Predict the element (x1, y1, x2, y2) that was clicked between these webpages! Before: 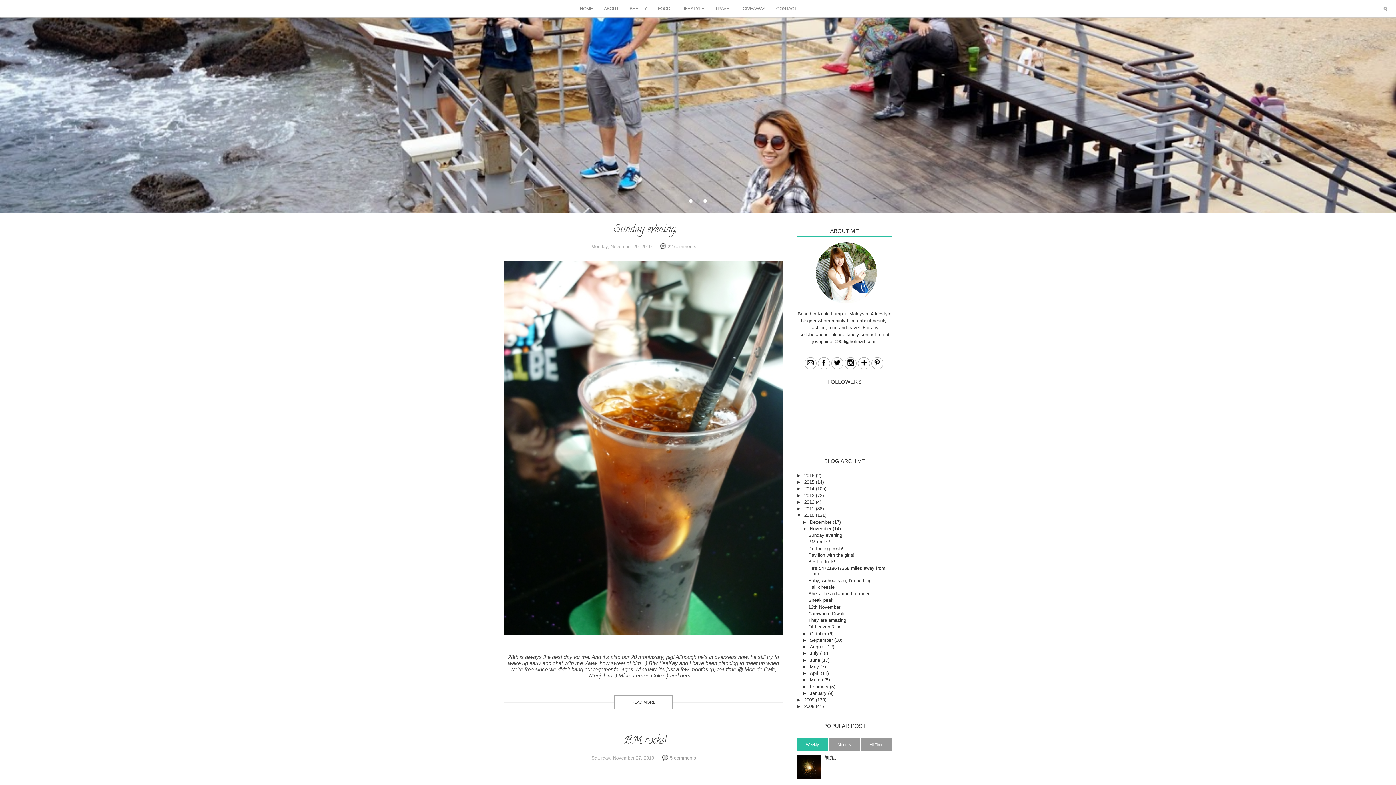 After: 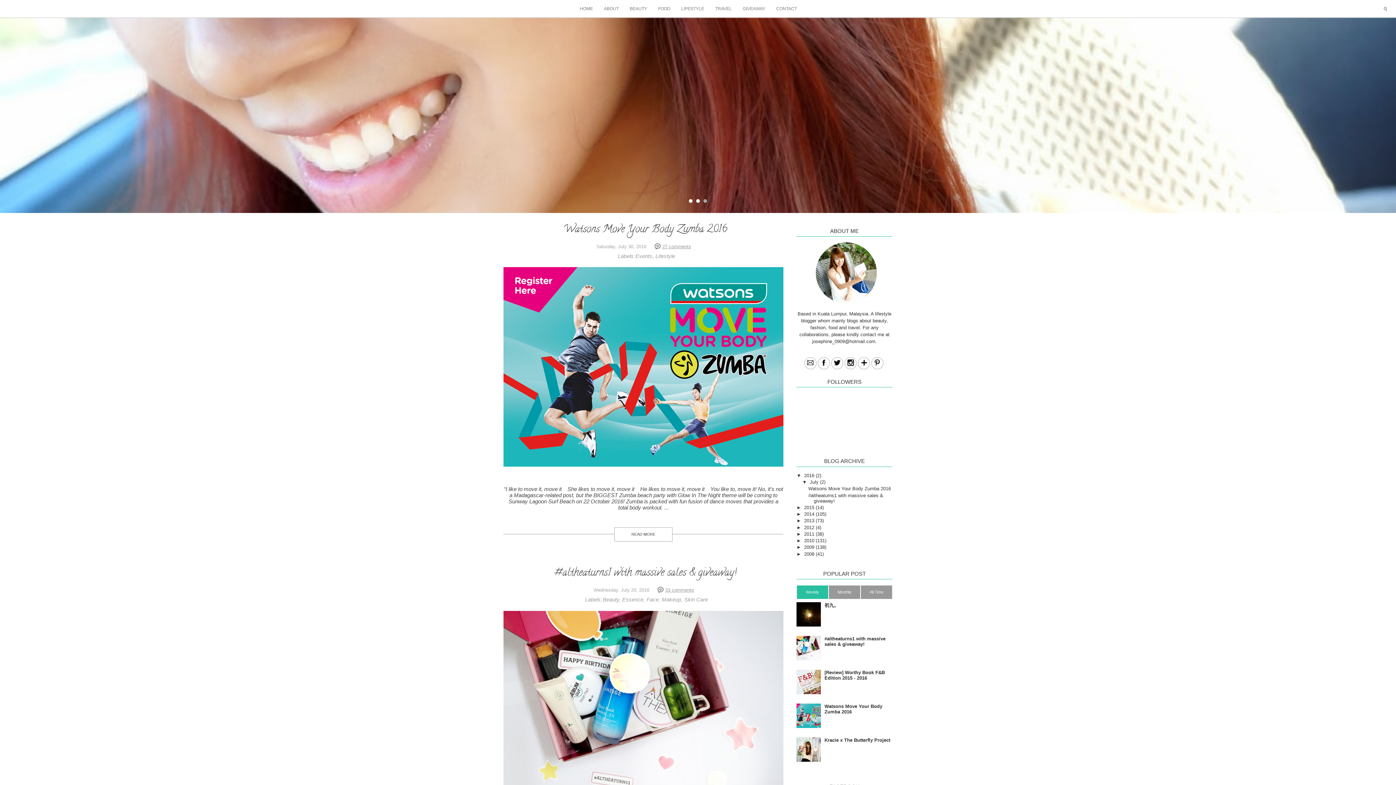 Action: bbox: (574, 0, 598, 17) label: HOME